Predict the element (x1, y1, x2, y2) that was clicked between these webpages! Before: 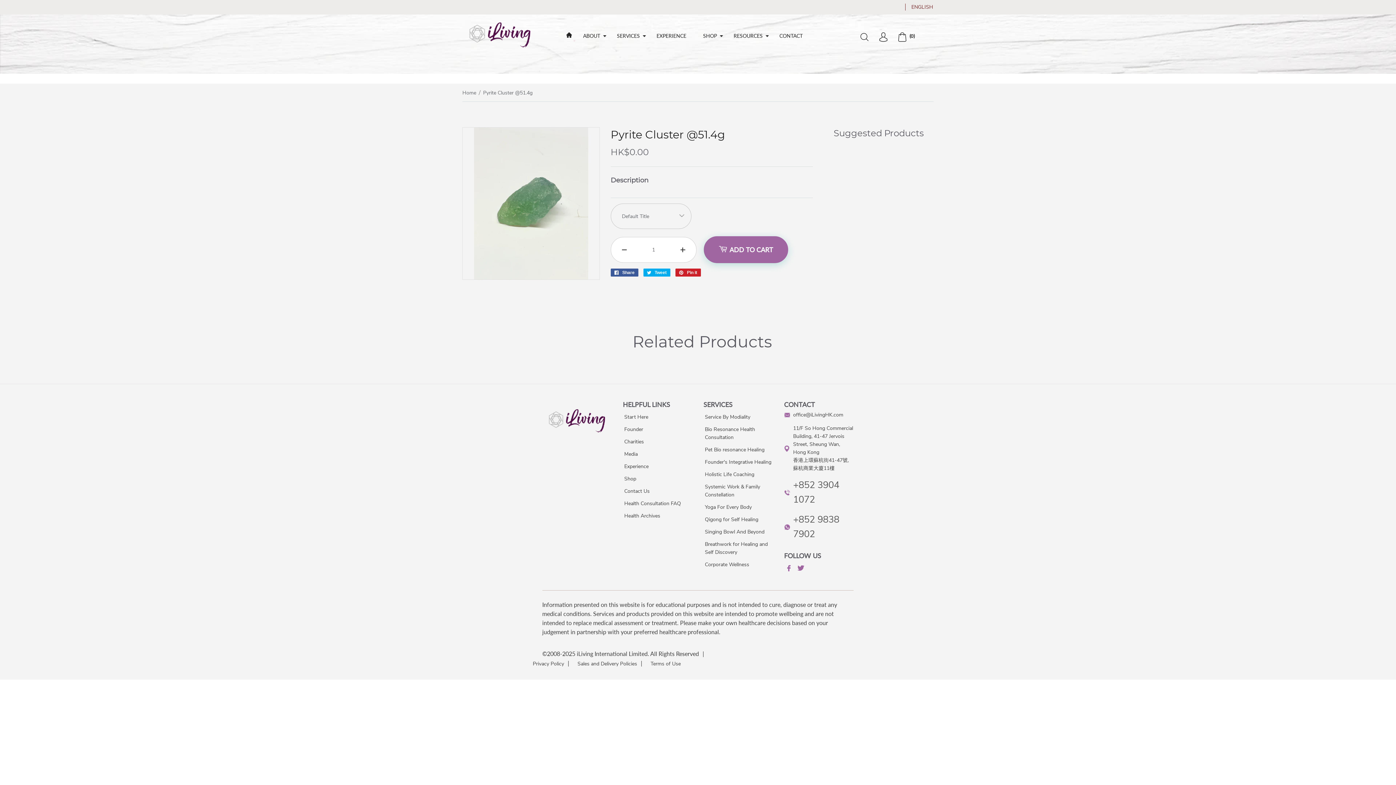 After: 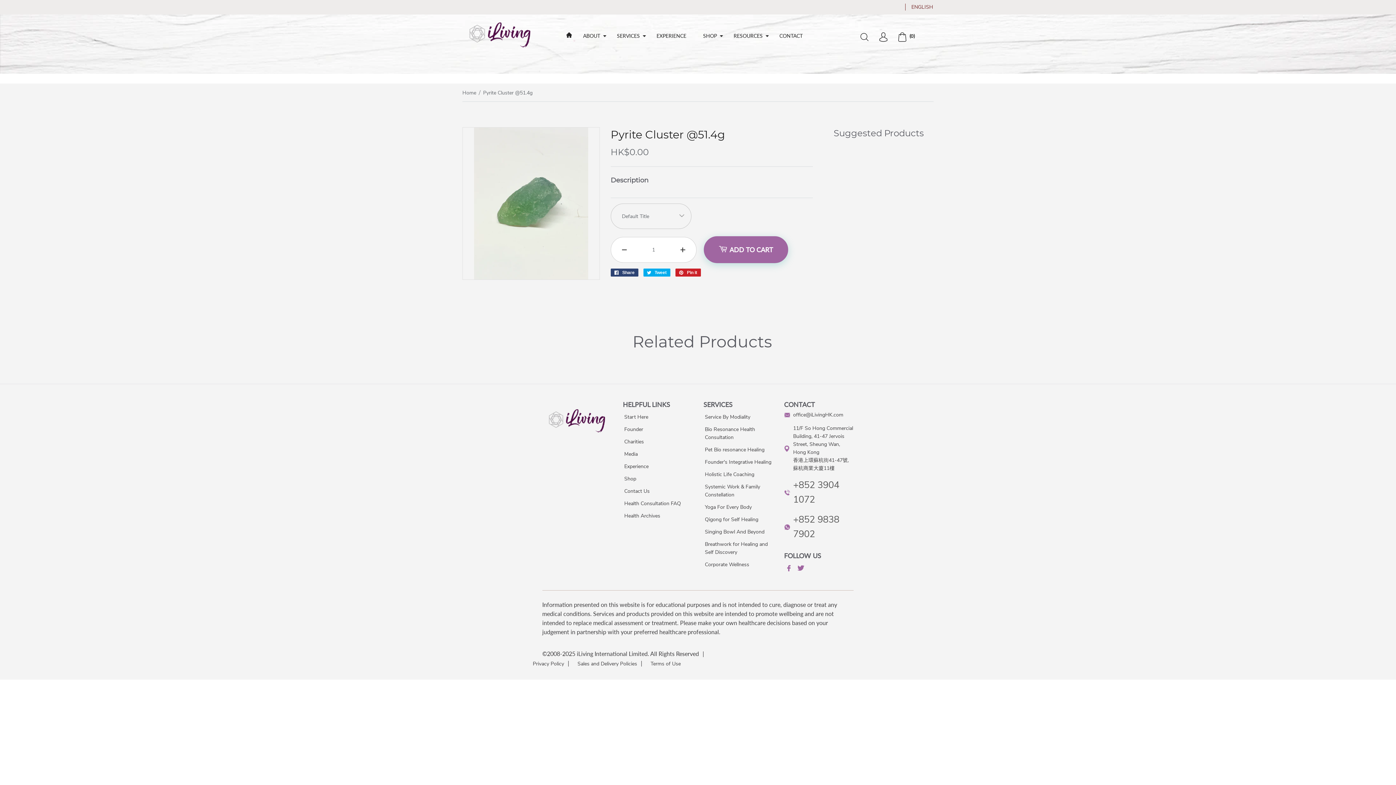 Action: label:  Share
Share on Facebook bbox: (610, 268, 638, 276)